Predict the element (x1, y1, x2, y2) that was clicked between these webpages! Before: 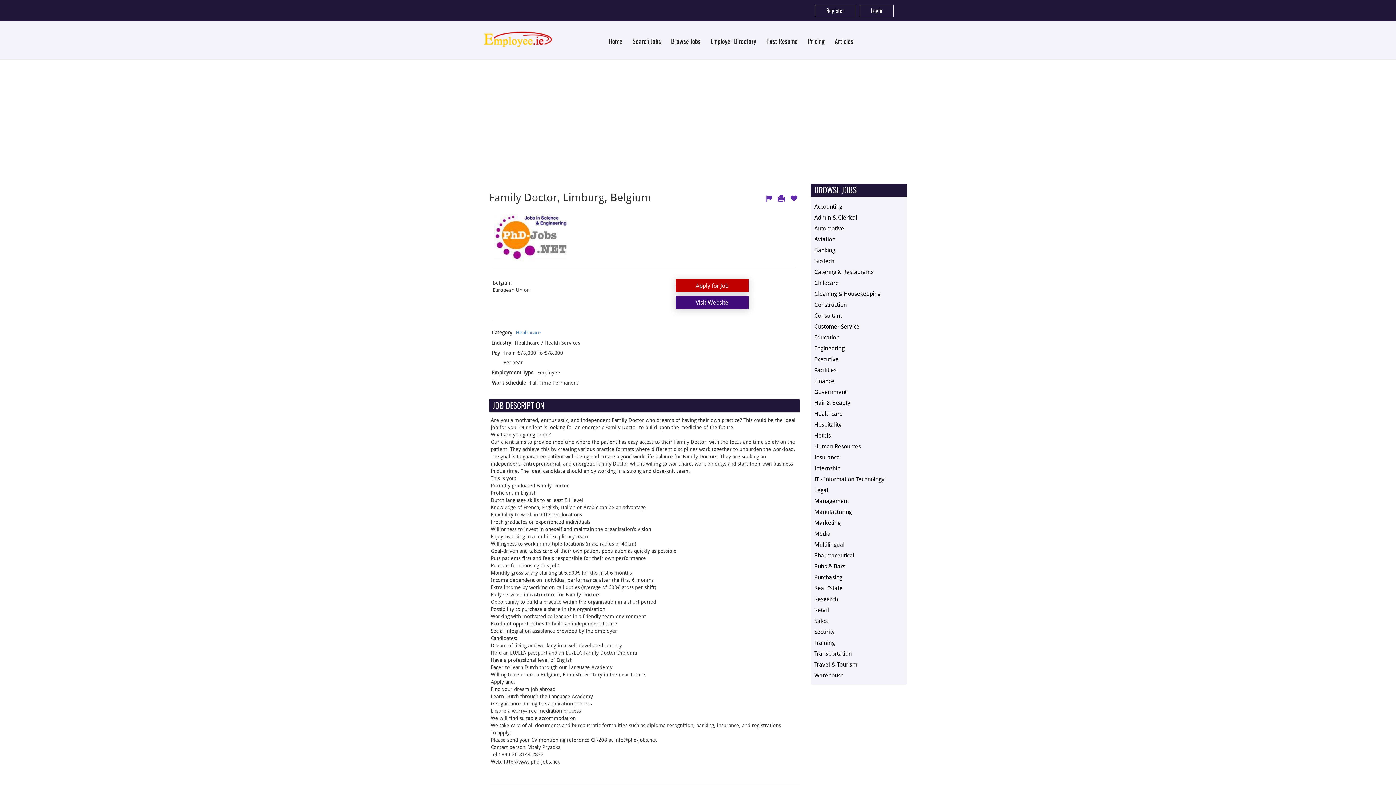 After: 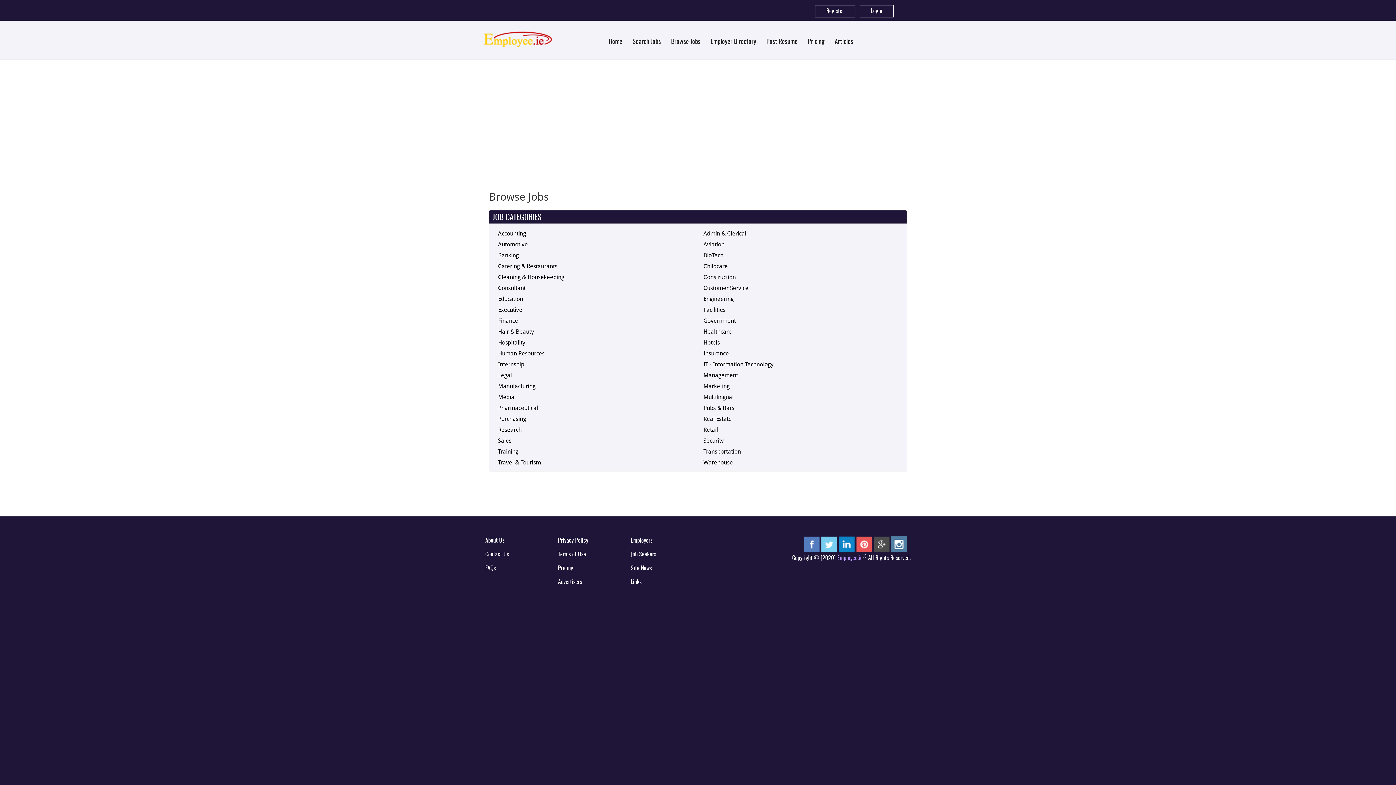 Action: bbox: (666, 36, 705, 48) label: Browse Jobs